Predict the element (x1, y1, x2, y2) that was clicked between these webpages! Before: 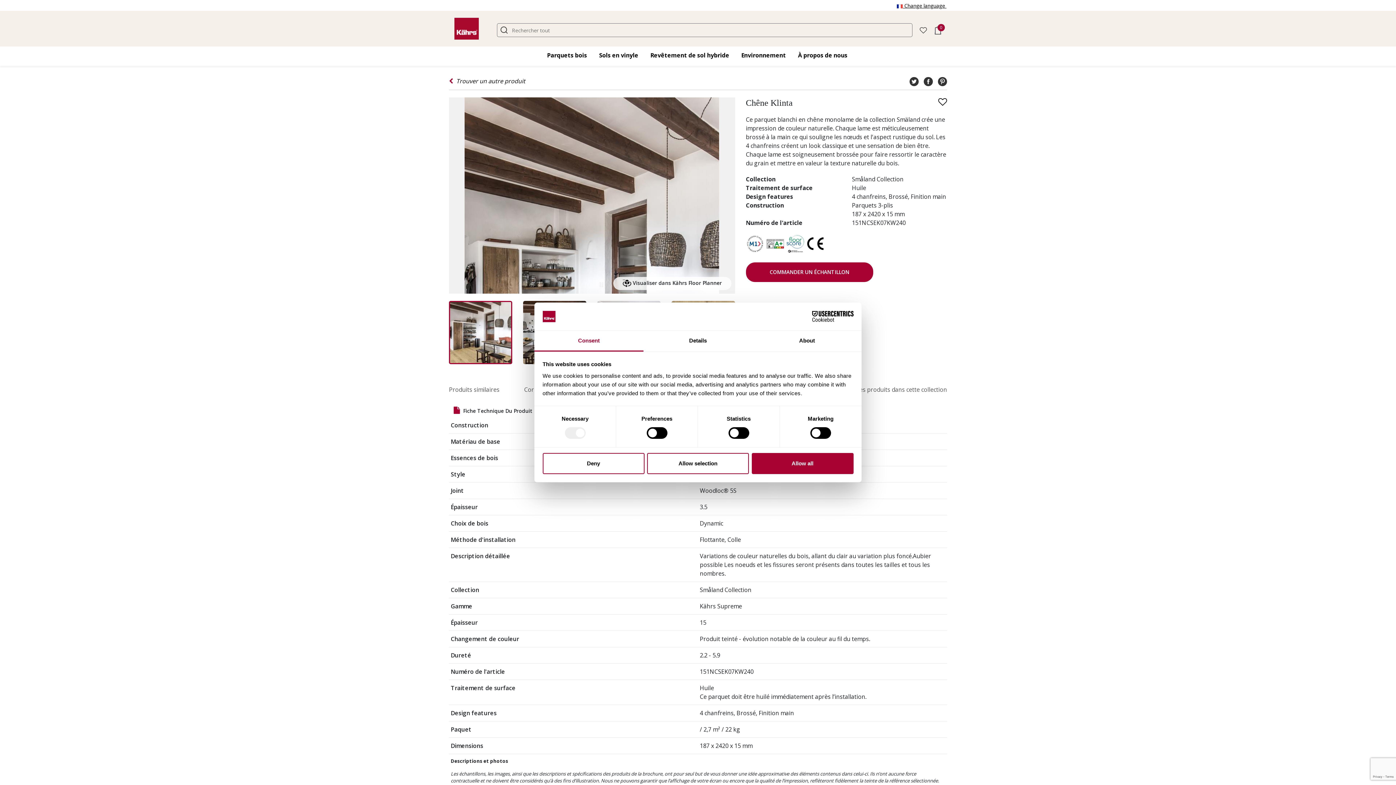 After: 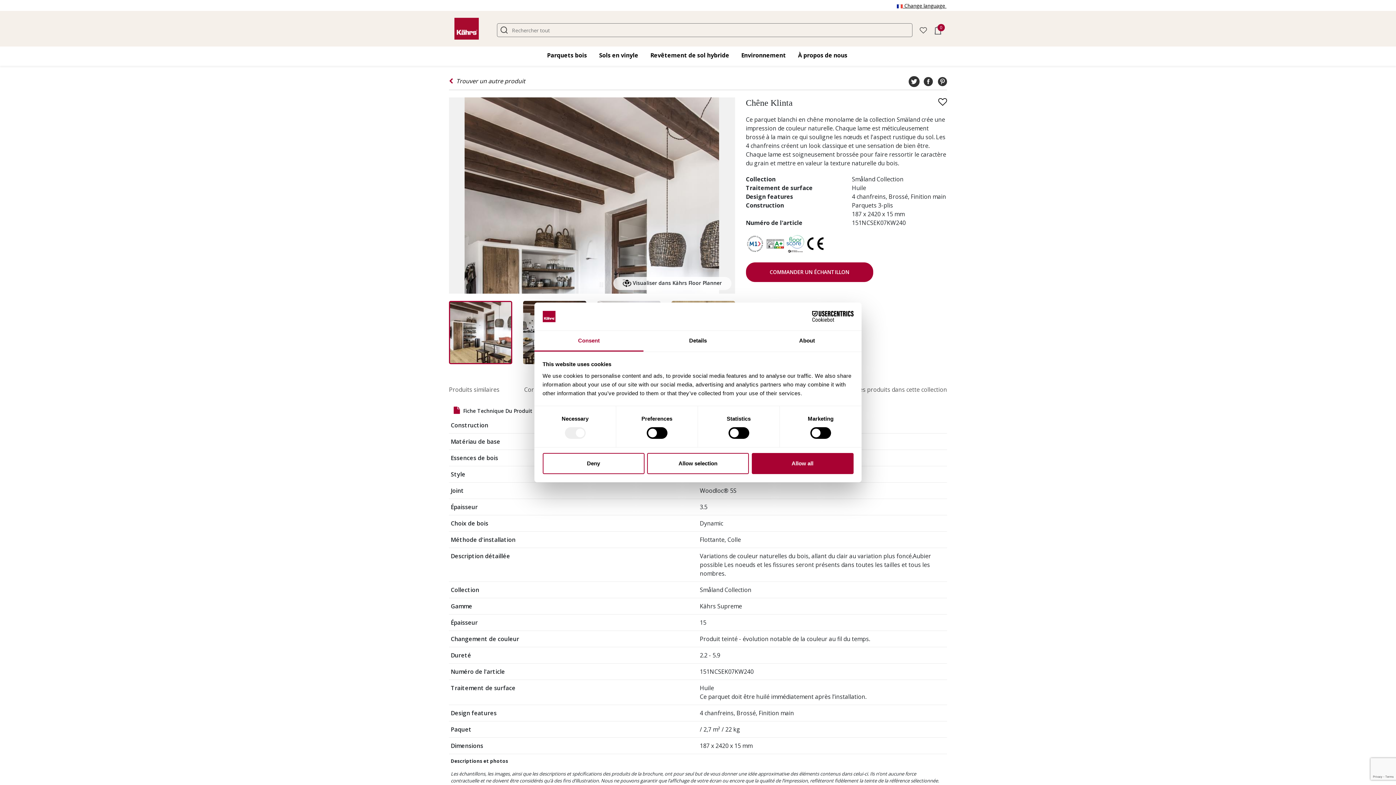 Action: bbox: (906, 77, 918, 85)